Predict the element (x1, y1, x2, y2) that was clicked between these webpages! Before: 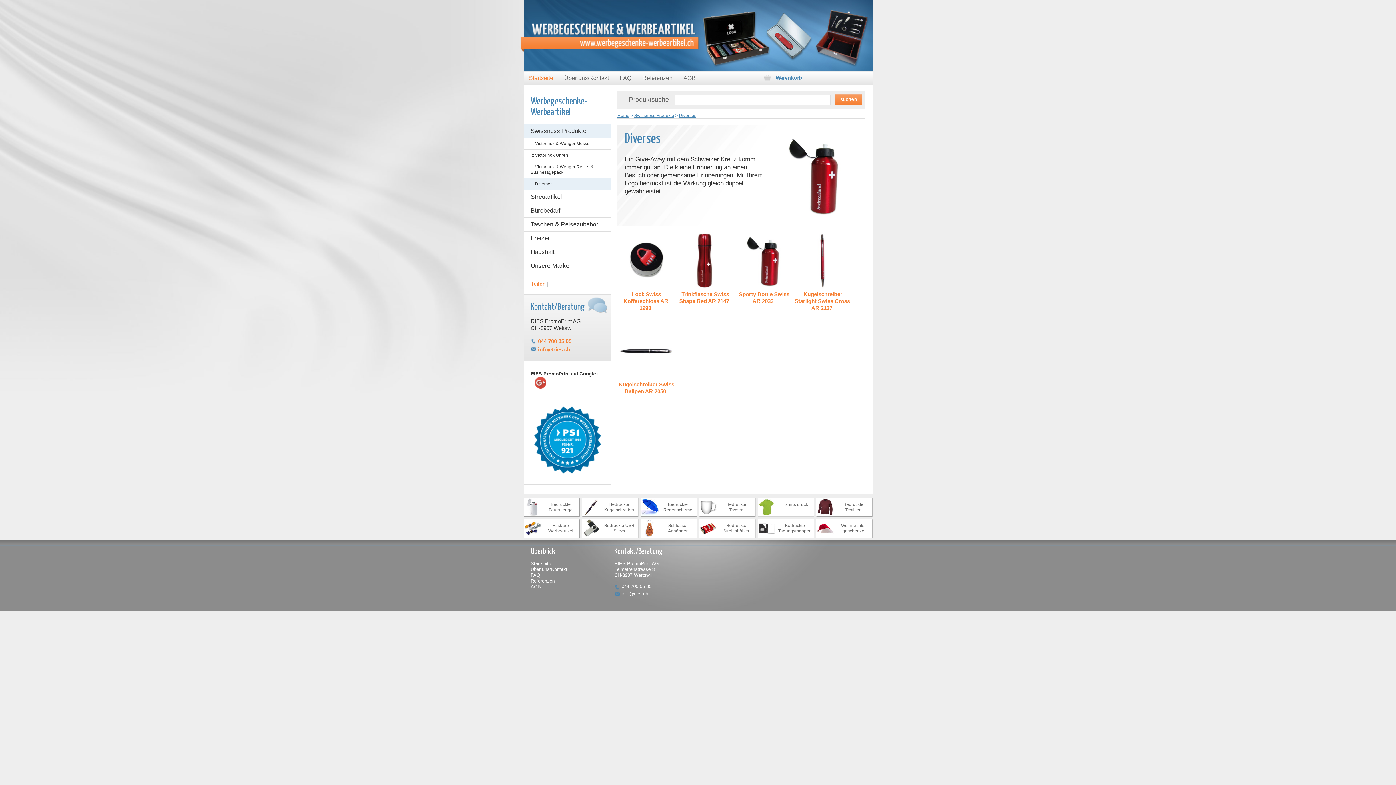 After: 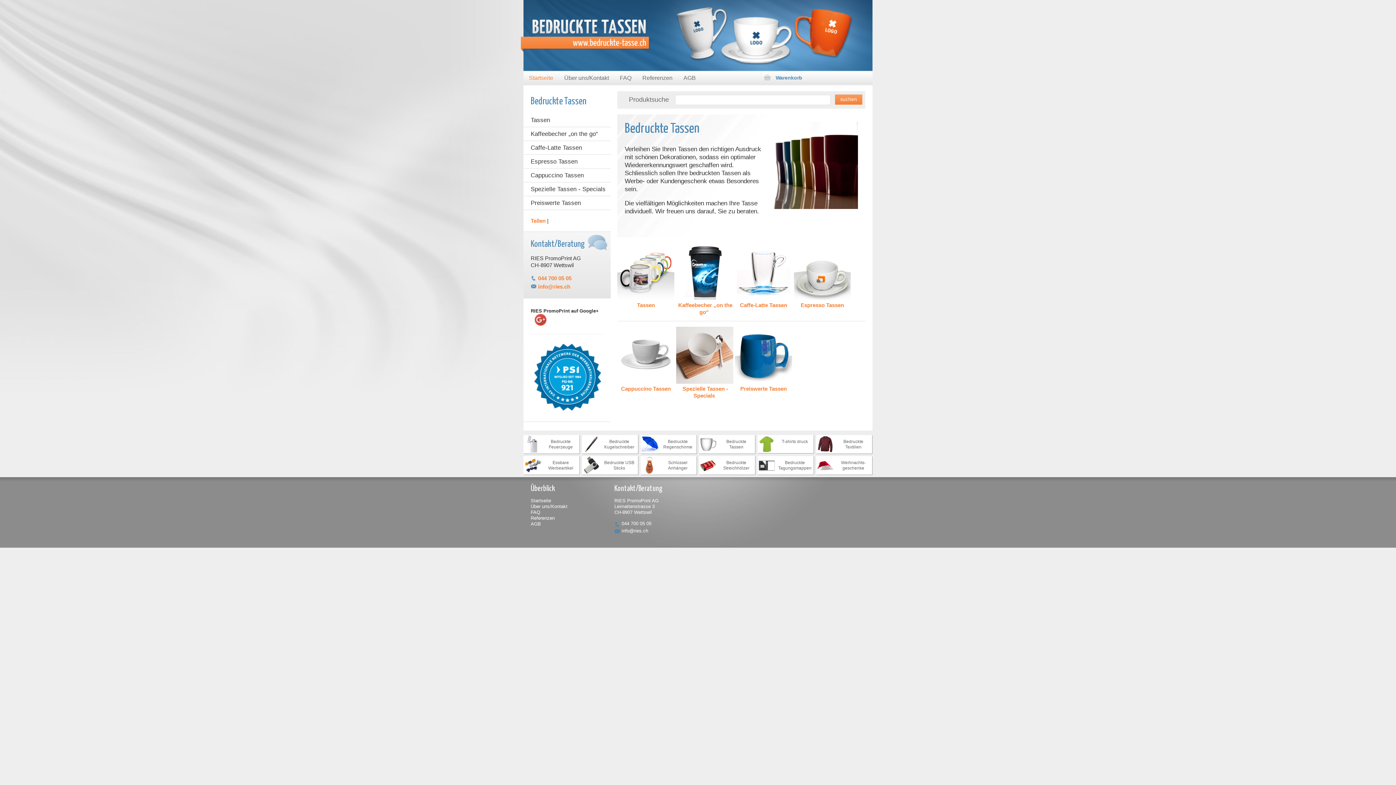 Action: bbox: (699, 498, 755, 516) label: Bedruckte Tassen